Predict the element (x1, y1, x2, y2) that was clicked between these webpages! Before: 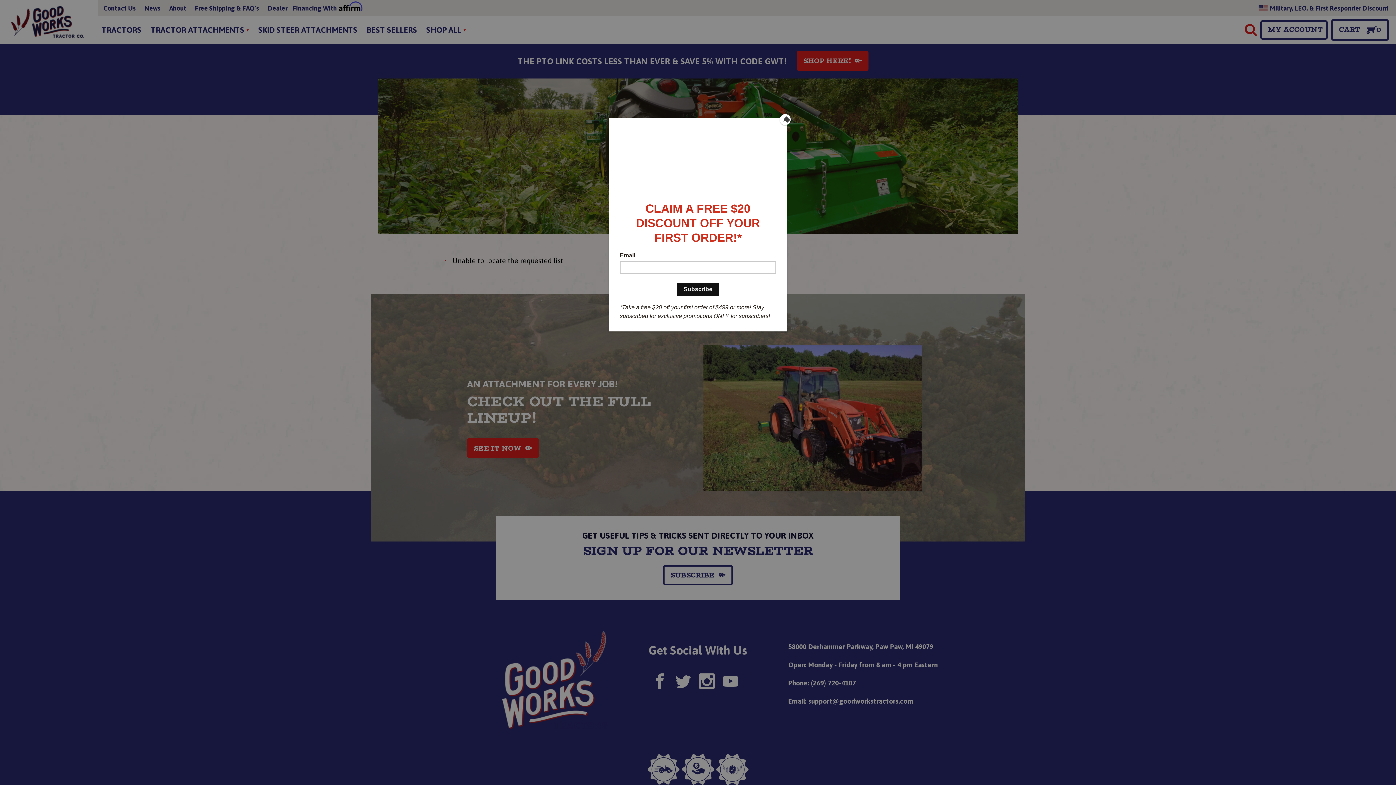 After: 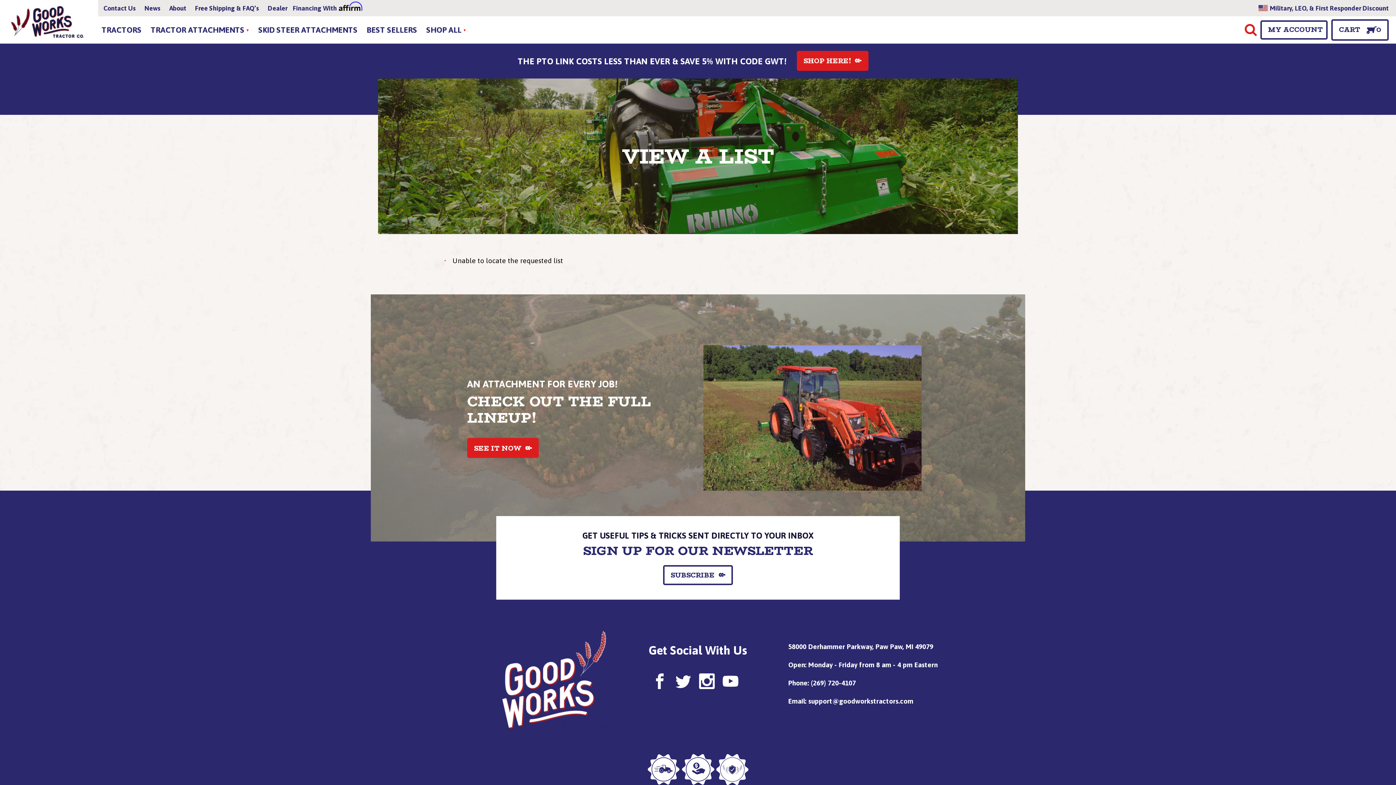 Action: label: Close bbox: (780, 114, 790, 125)